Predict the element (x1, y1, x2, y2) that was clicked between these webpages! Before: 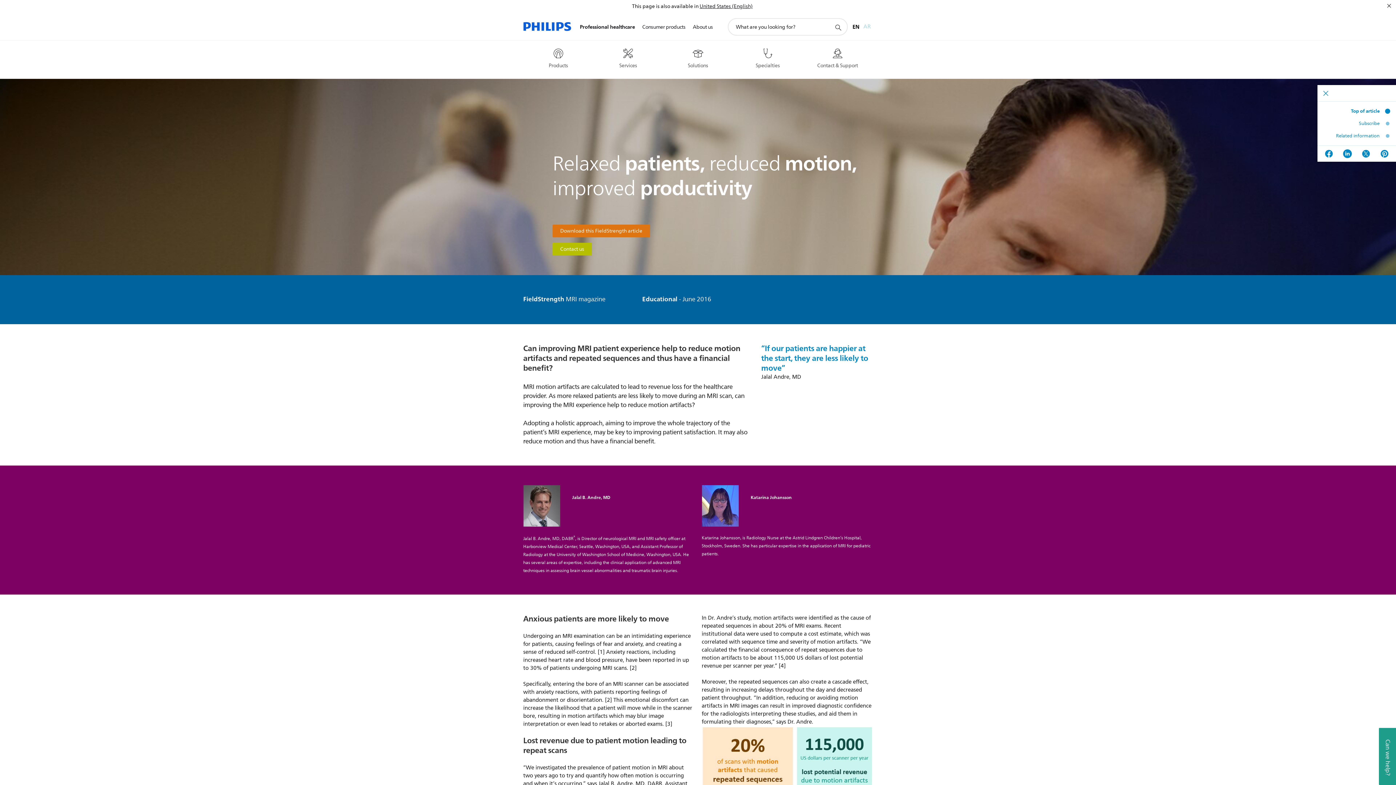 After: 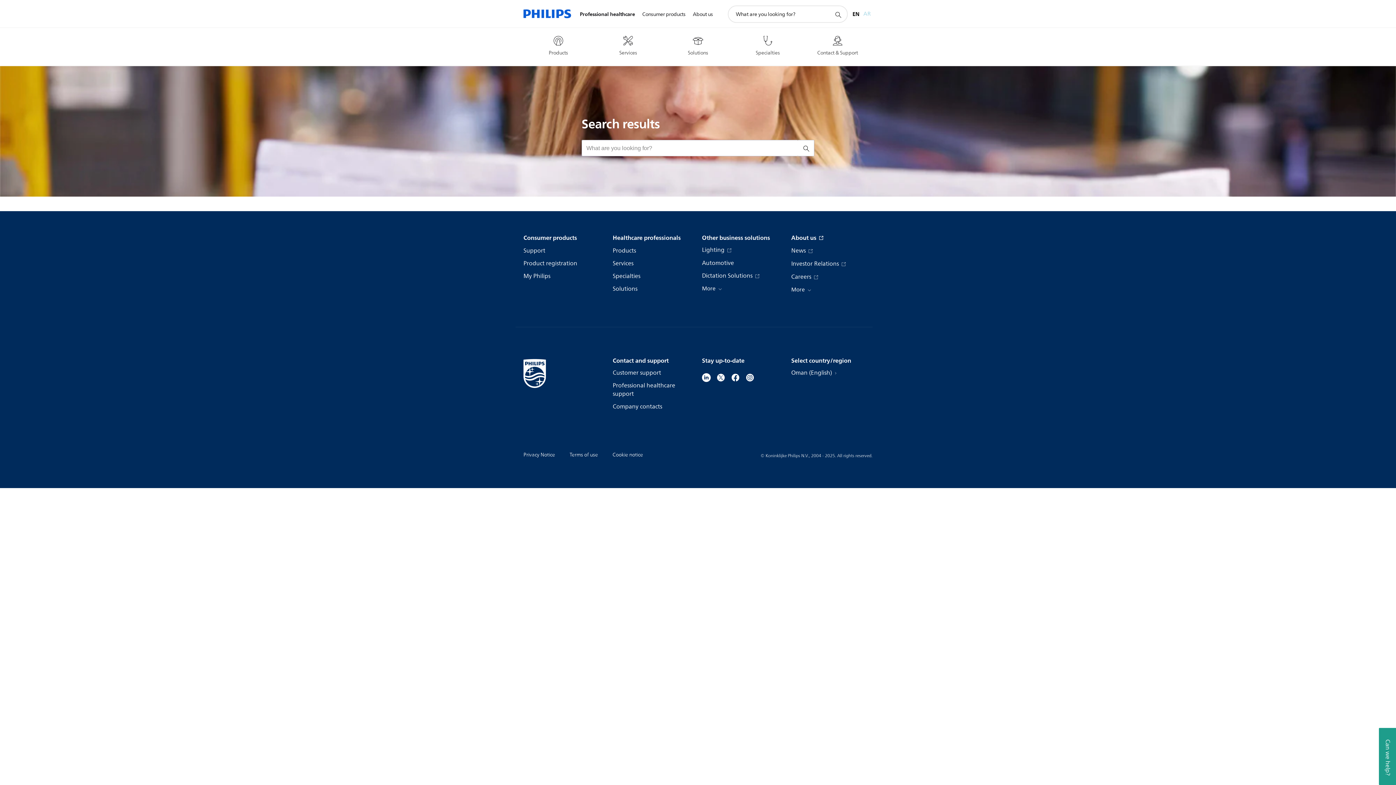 Action: bbox: (833, 22, 842, 31) label: support search icon